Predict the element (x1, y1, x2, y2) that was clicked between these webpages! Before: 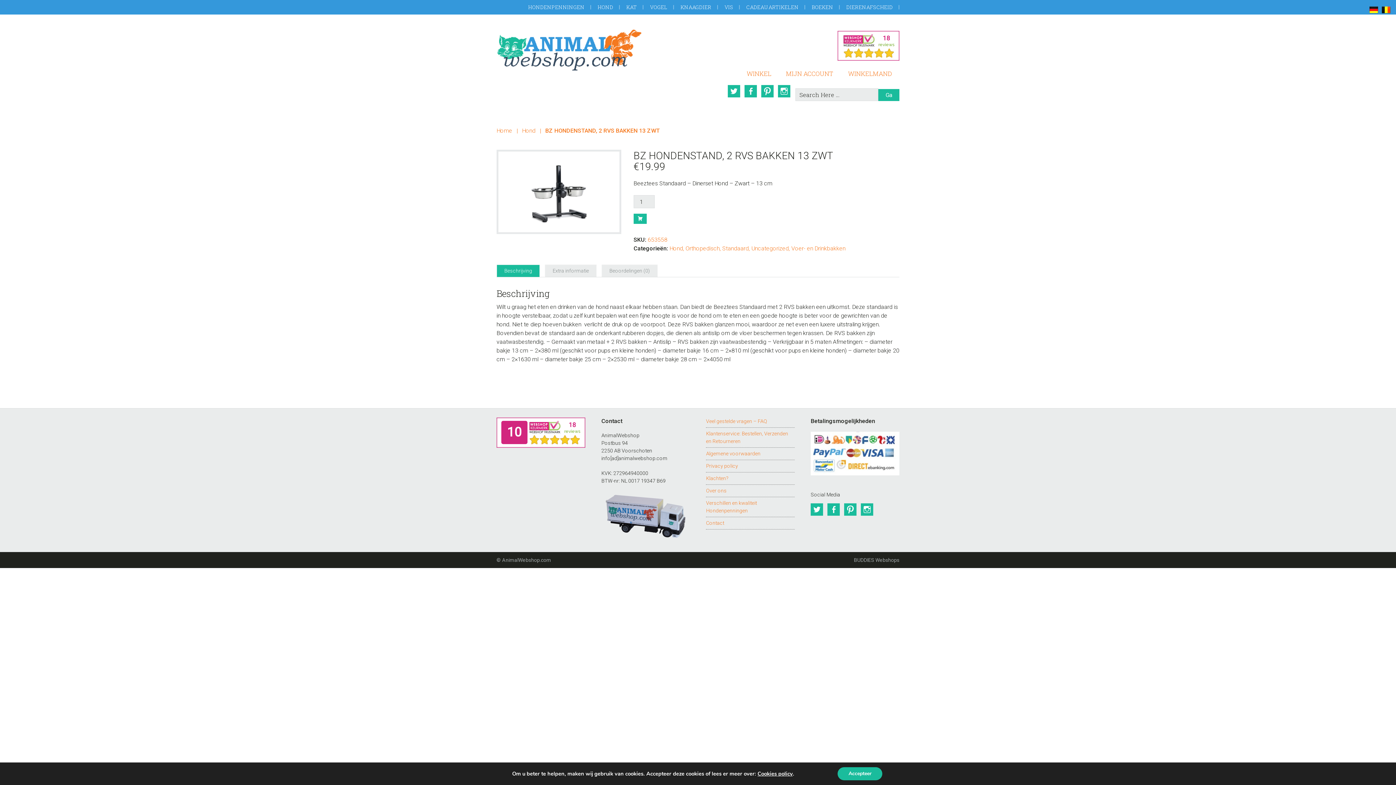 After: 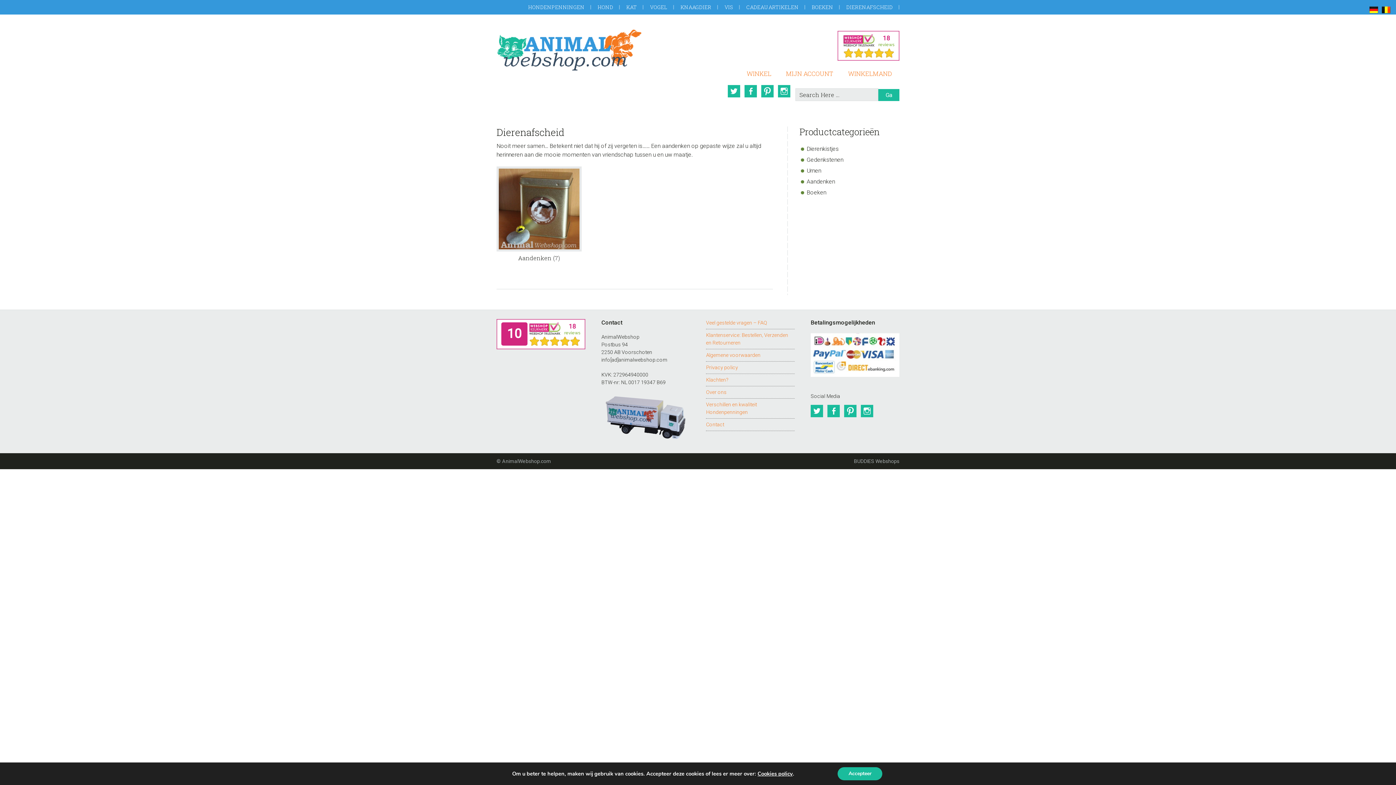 Action: label: DIERENAFSCHEID bbox: (840, 2, 899, 11)